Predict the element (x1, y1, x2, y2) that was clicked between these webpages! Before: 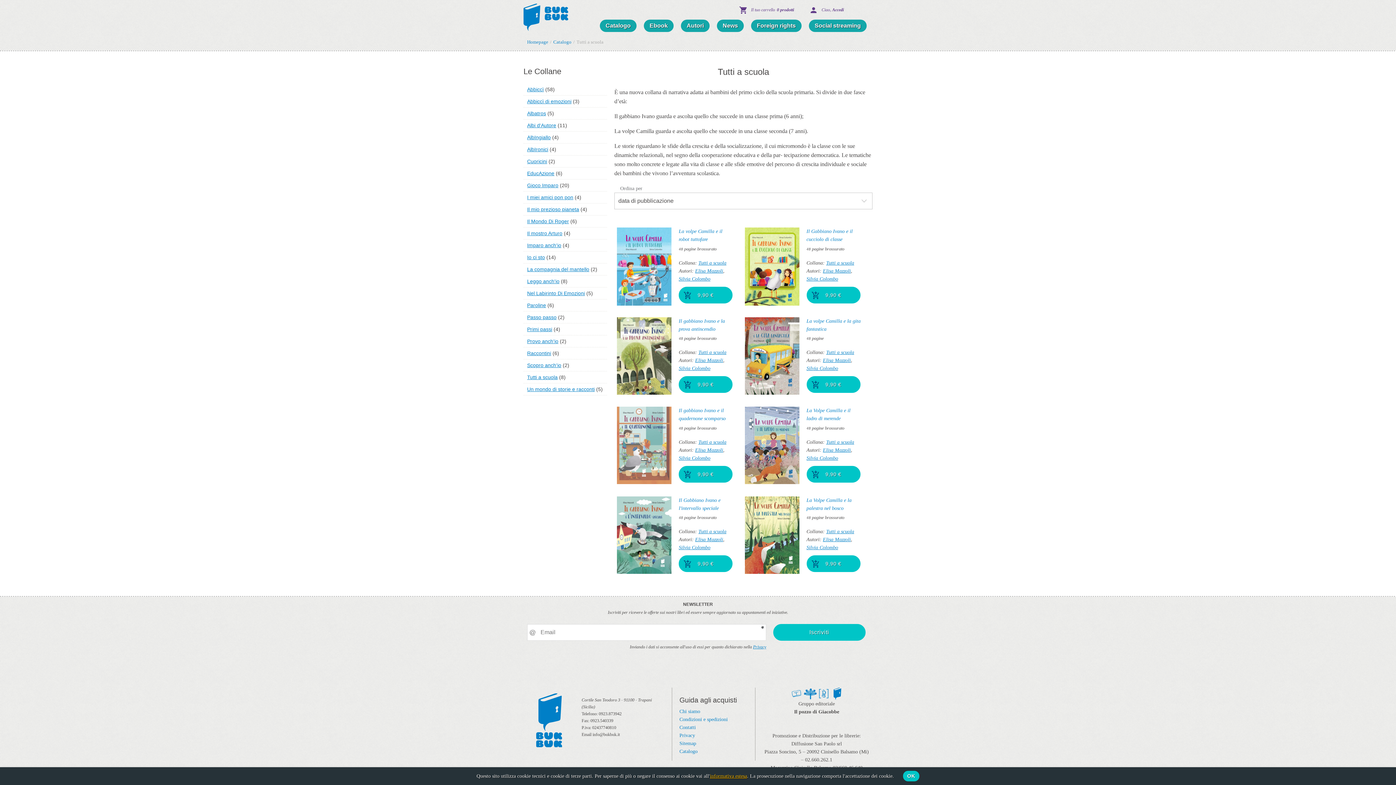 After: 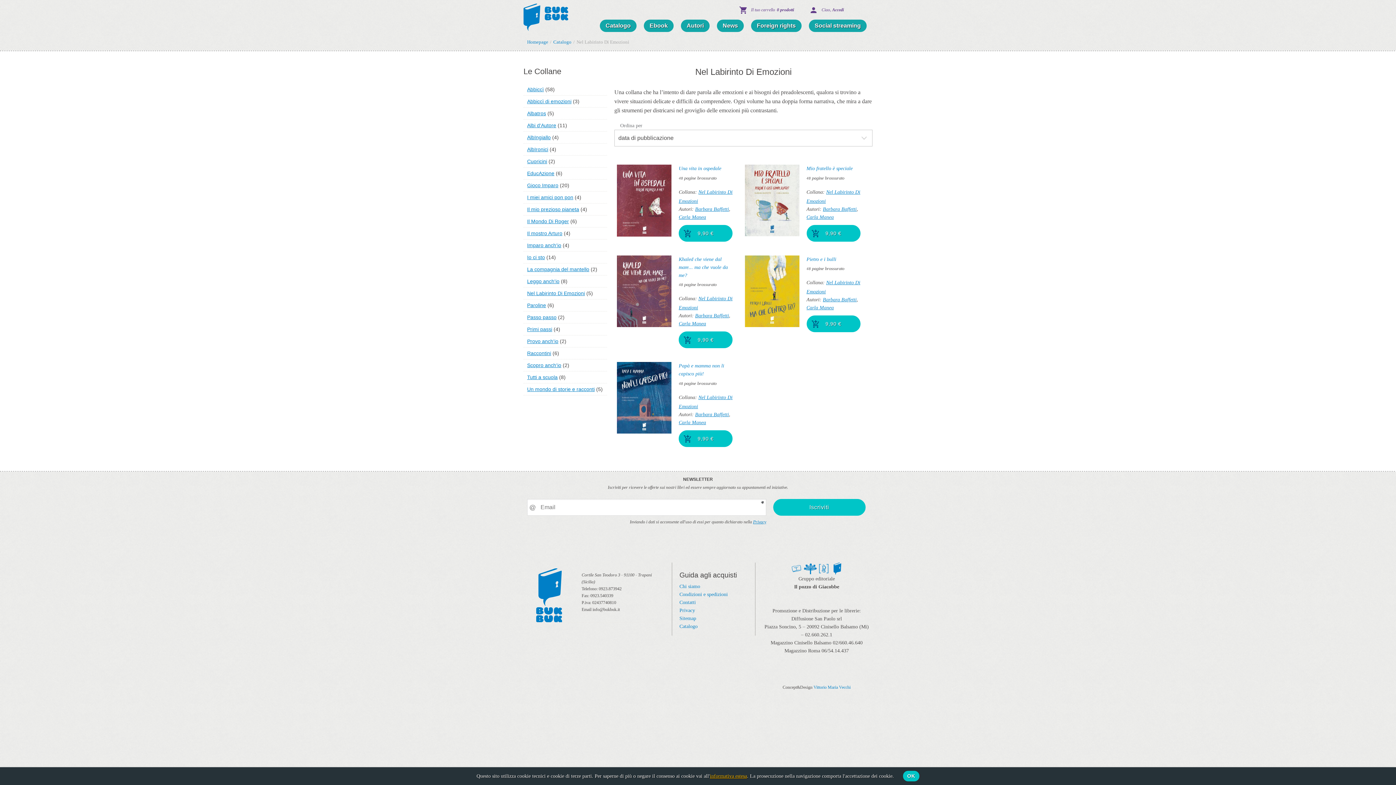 Action: bbox: (527, 290, 585, 296) label: Nel Labirinto Di Emozioni